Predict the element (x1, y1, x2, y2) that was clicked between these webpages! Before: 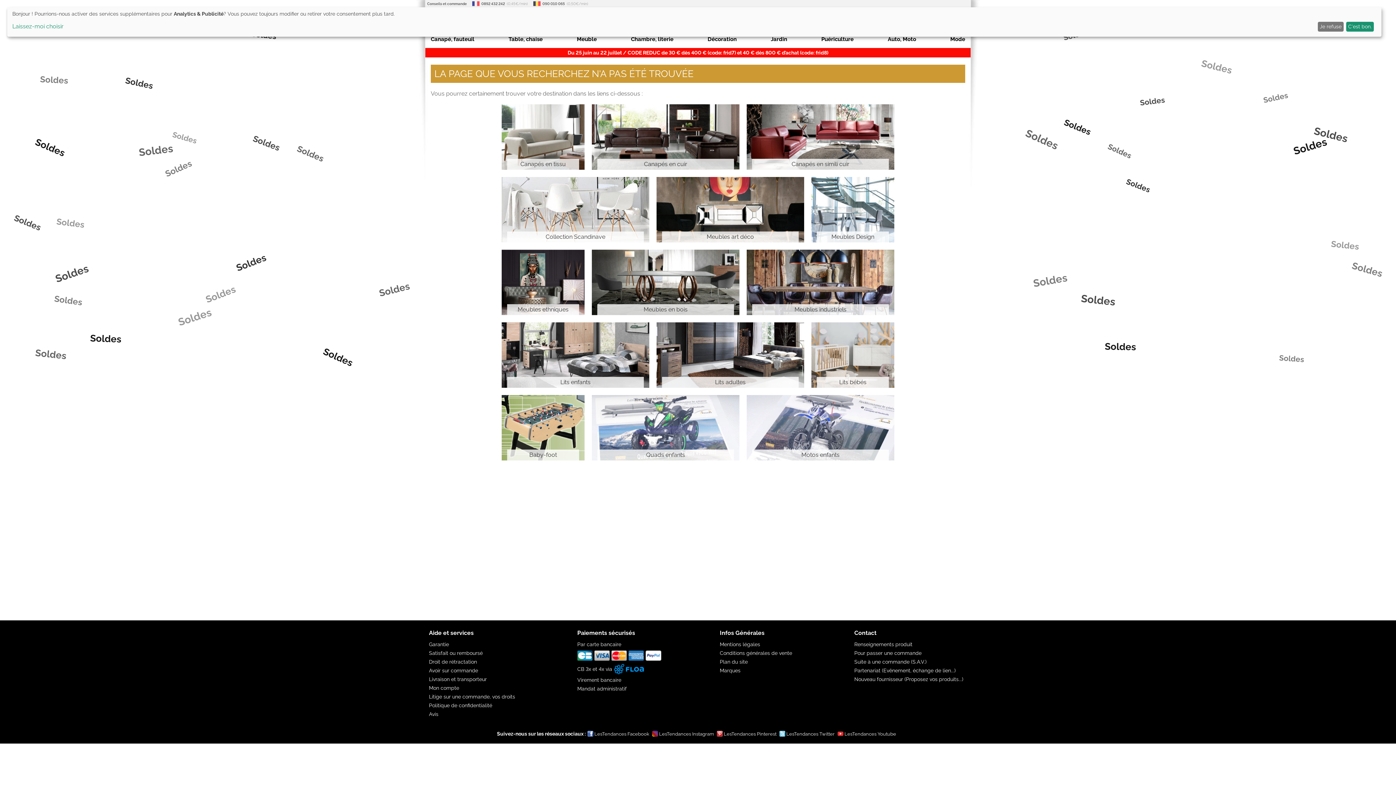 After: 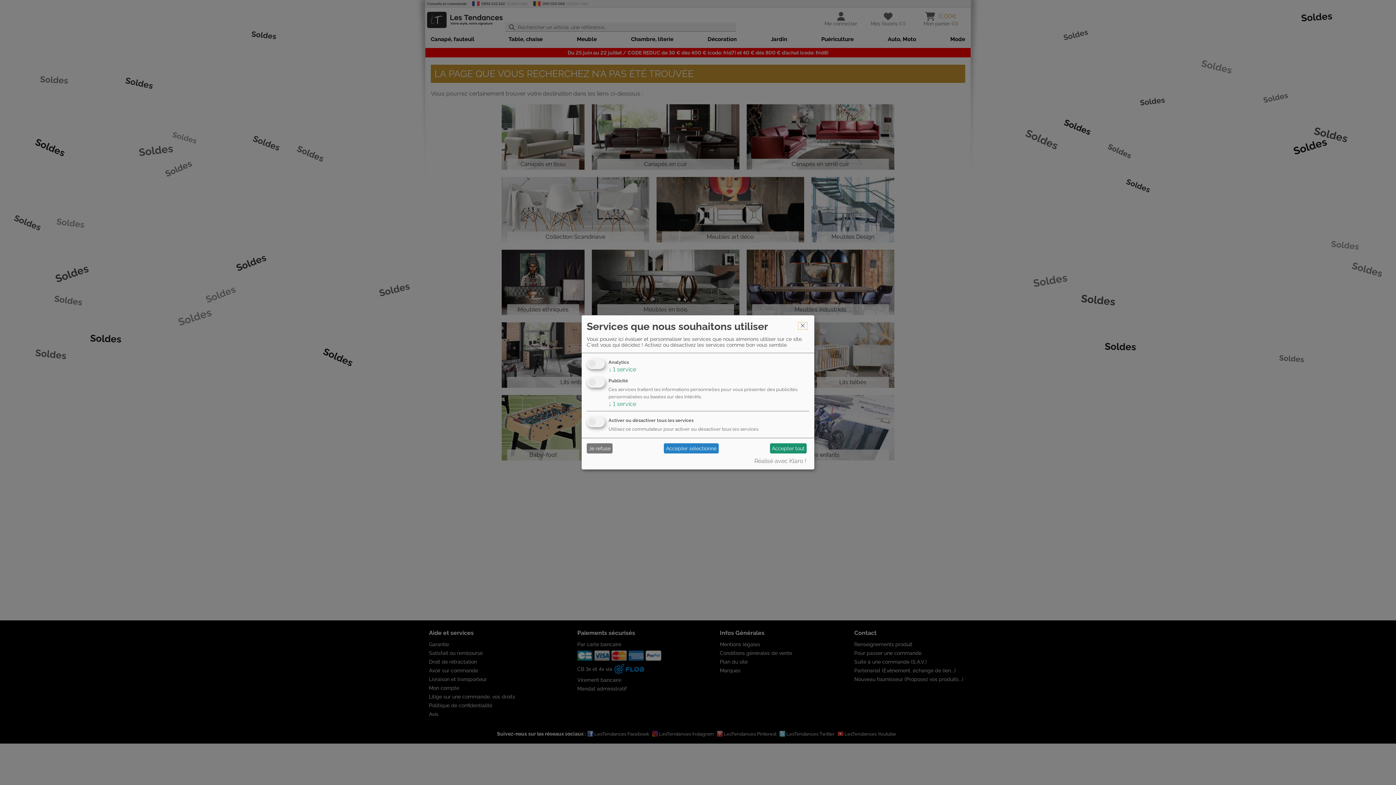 Action: label: Laissez-moi choisir bbox: (12, 23, 1315, 29)